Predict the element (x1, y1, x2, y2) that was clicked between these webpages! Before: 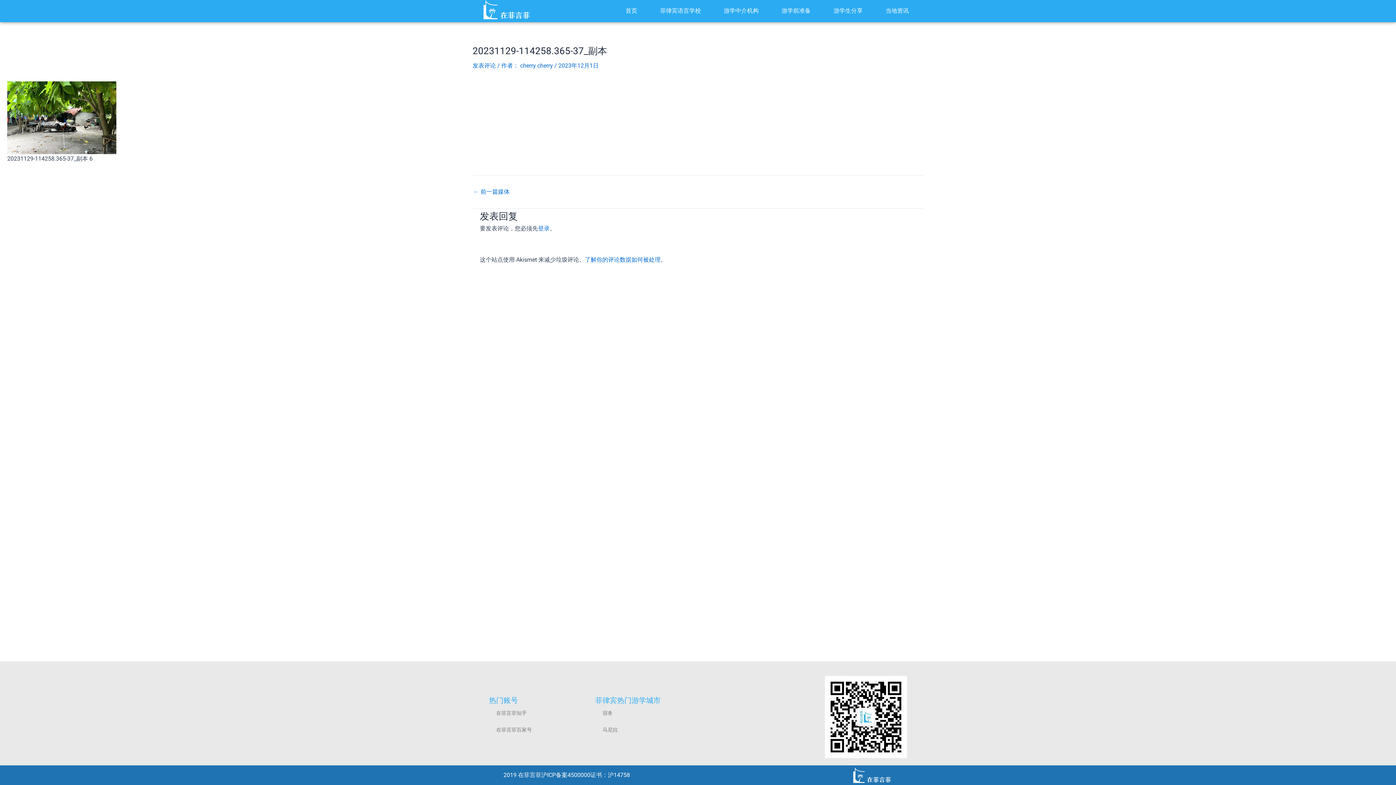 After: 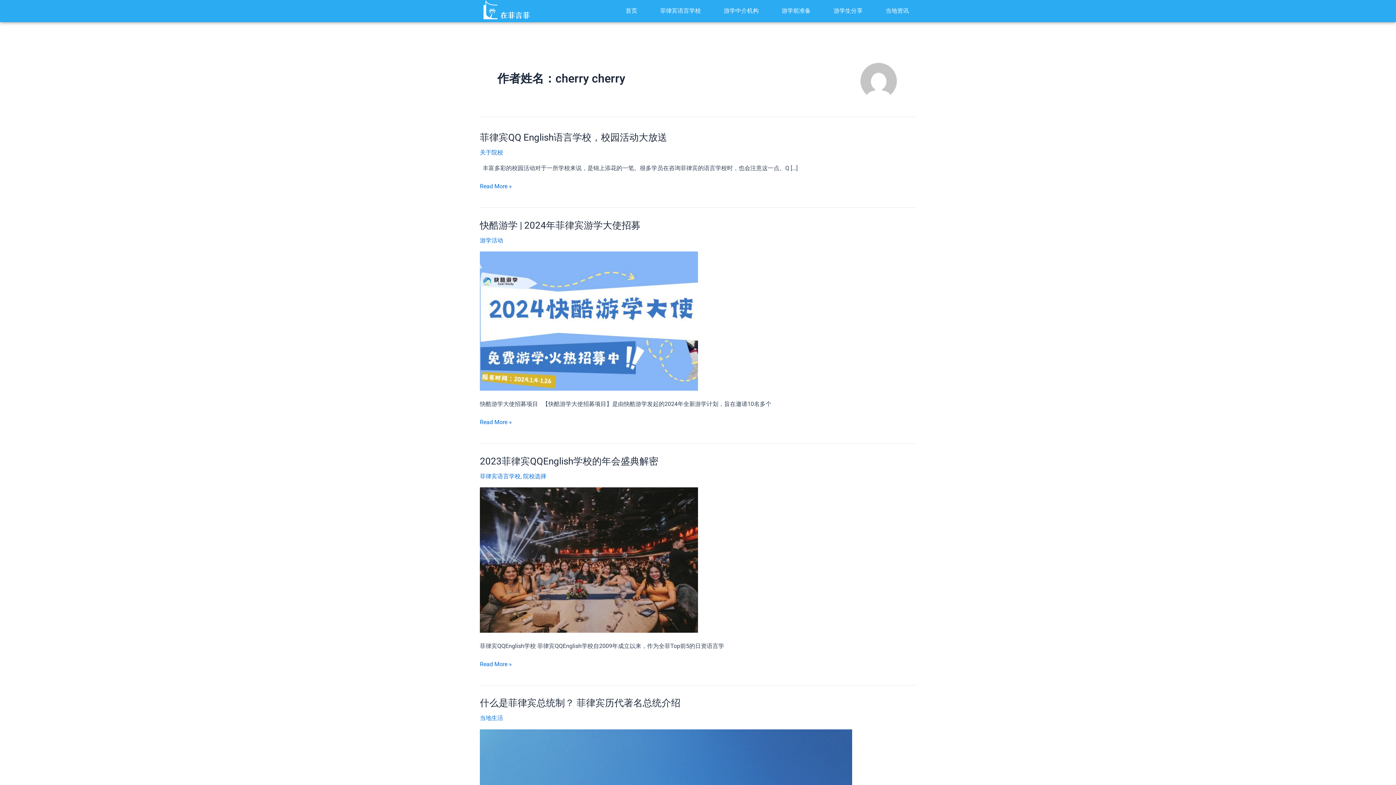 Action: label: cherry cherry  bbox: (520, 62, 554, 68)